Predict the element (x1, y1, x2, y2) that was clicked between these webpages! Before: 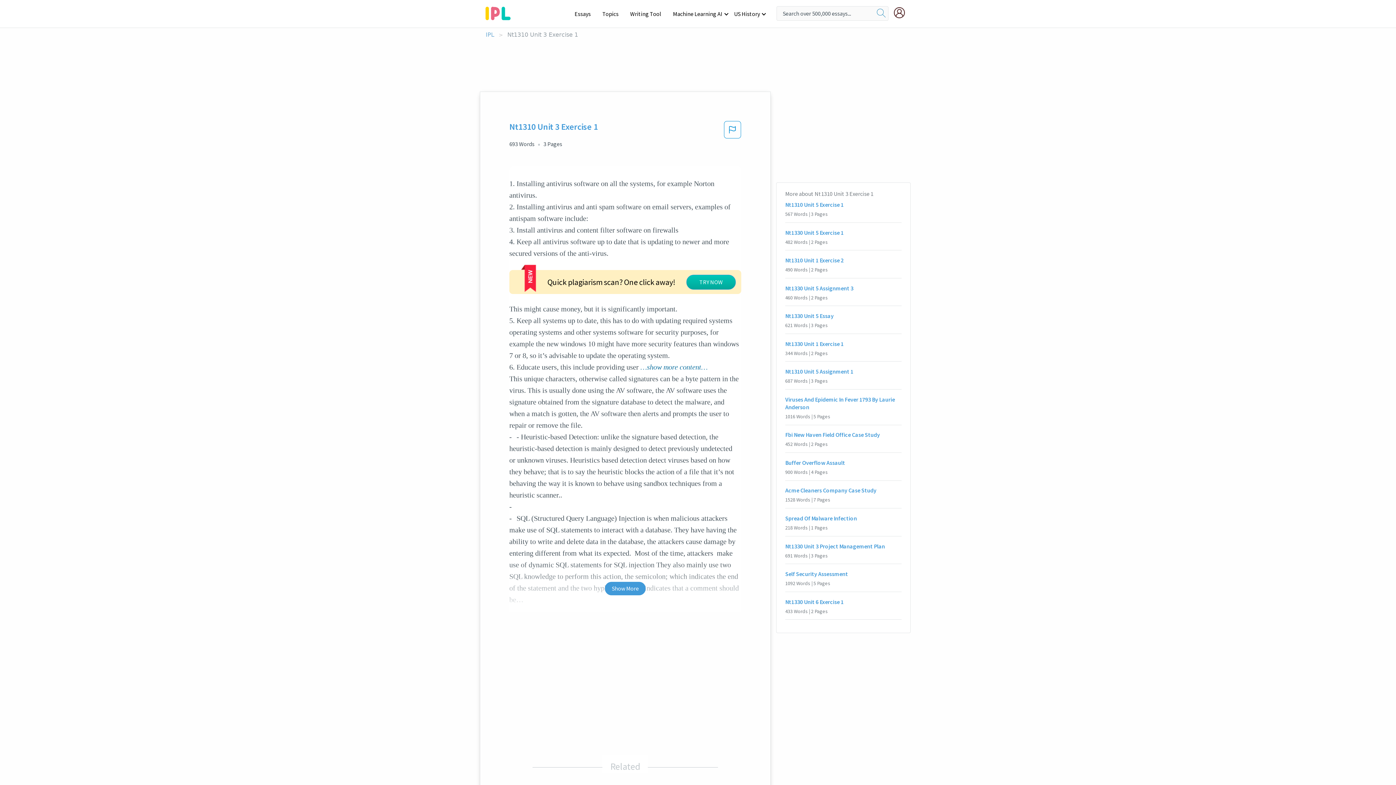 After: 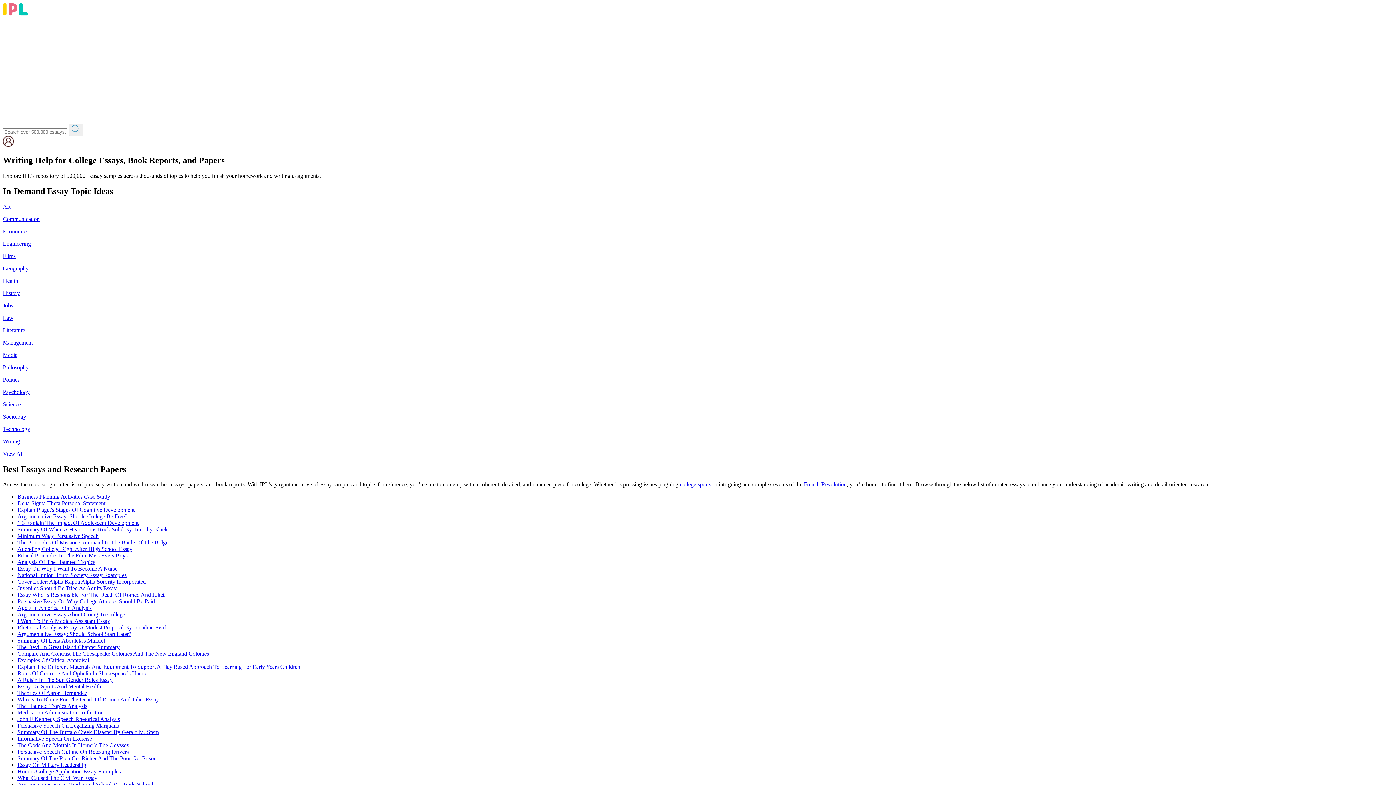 Action: bbox: (485, 4, 516, 19) label: ipl-logo-bg